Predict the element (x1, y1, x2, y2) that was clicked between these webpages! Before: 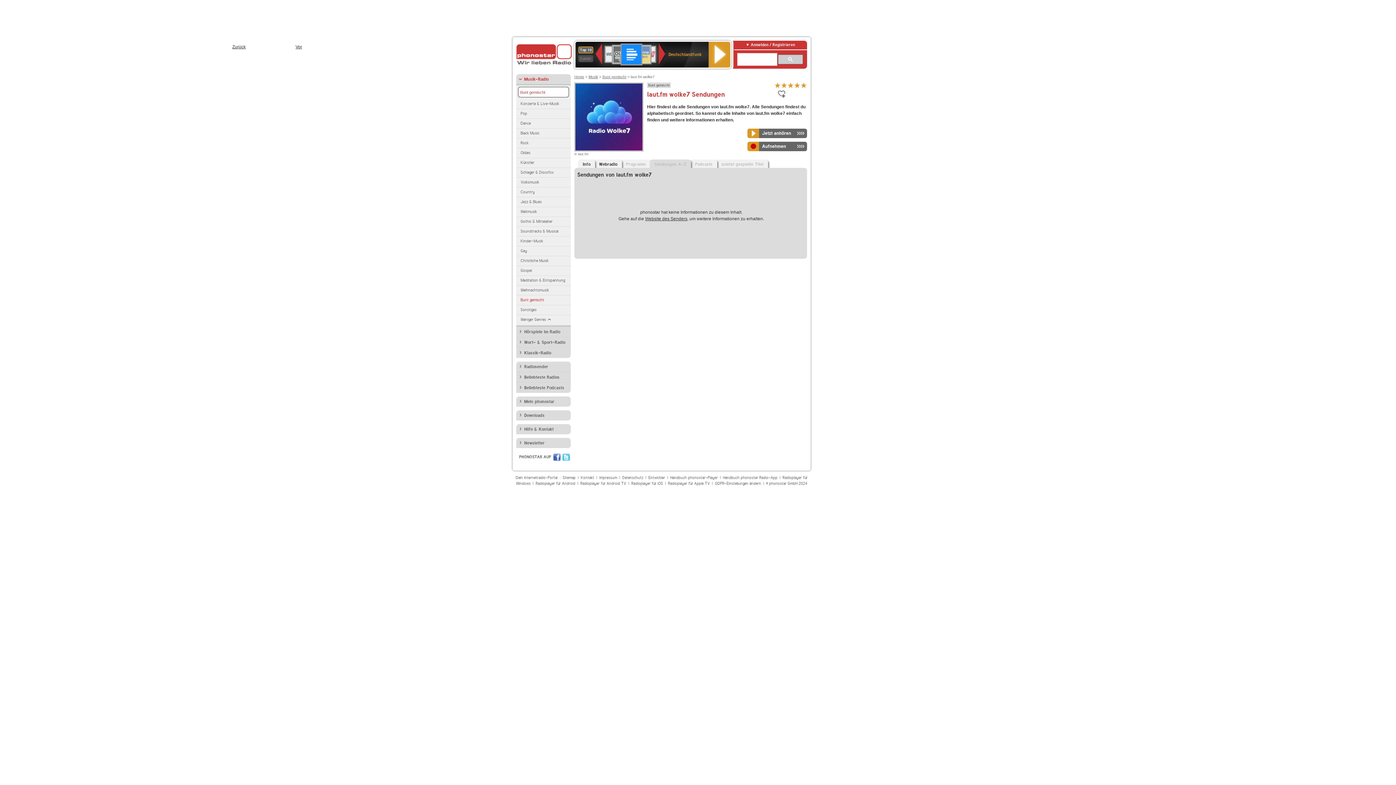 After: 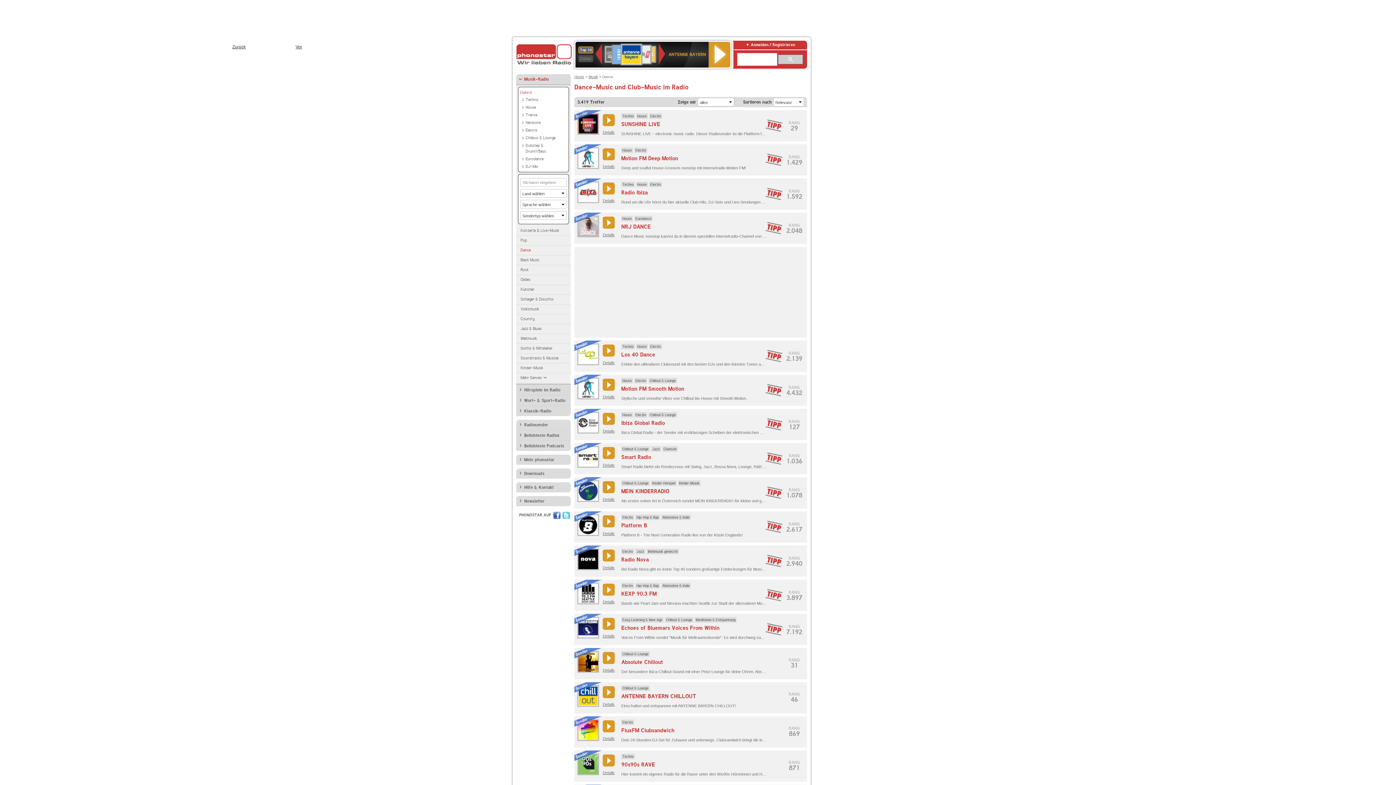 Action: label: Dance bbox: (516, 118, 570, 128)